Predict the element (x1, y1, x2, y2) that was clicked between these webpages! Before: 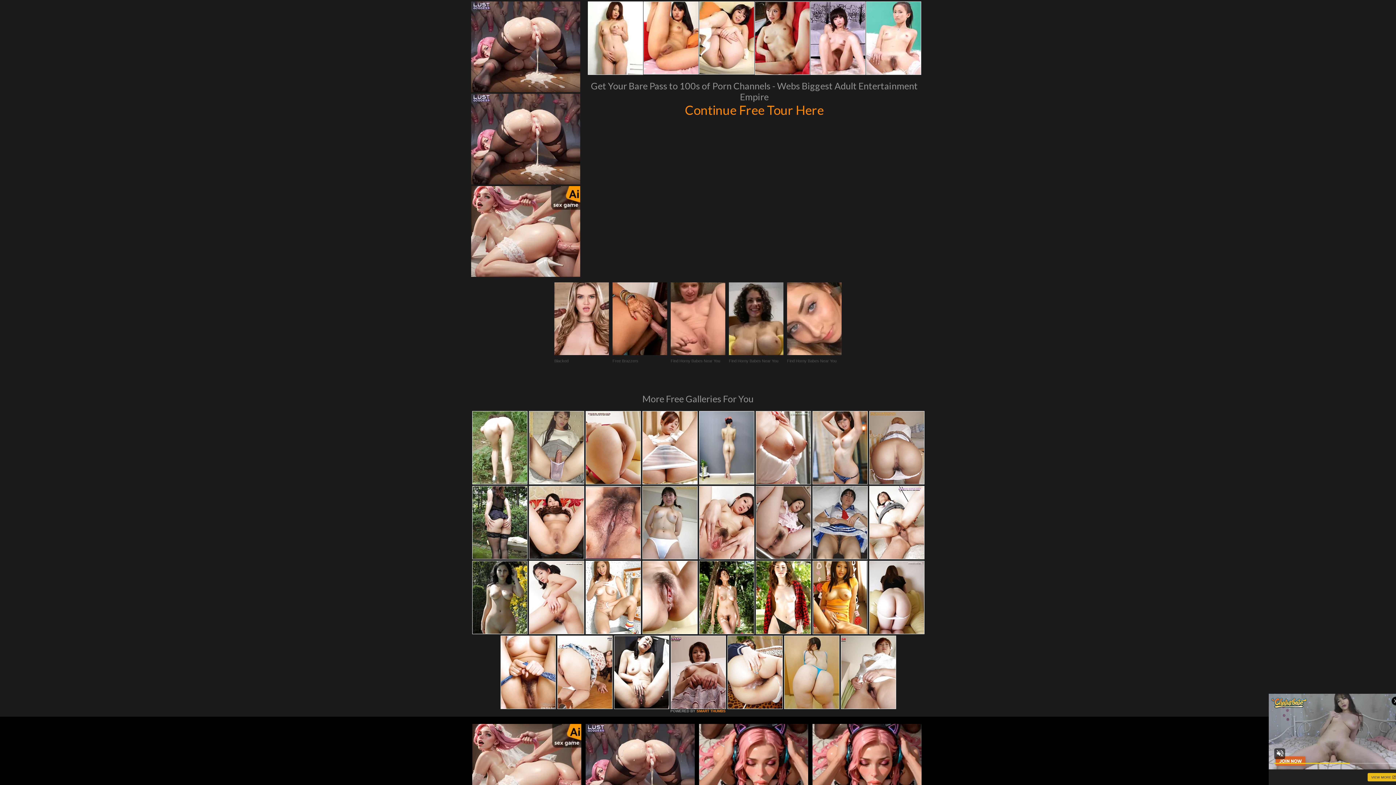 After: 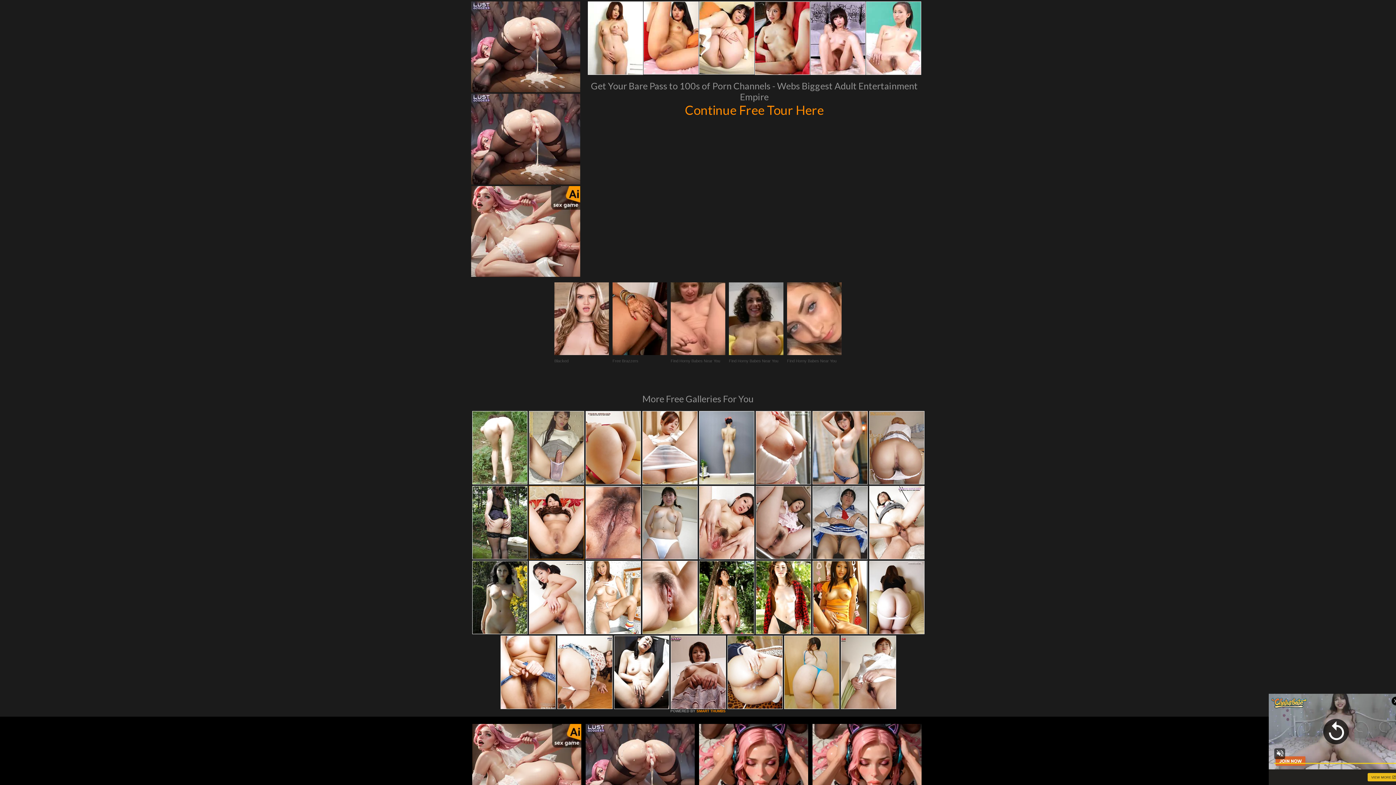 Action: bbox: (529, 486, 583, 559)